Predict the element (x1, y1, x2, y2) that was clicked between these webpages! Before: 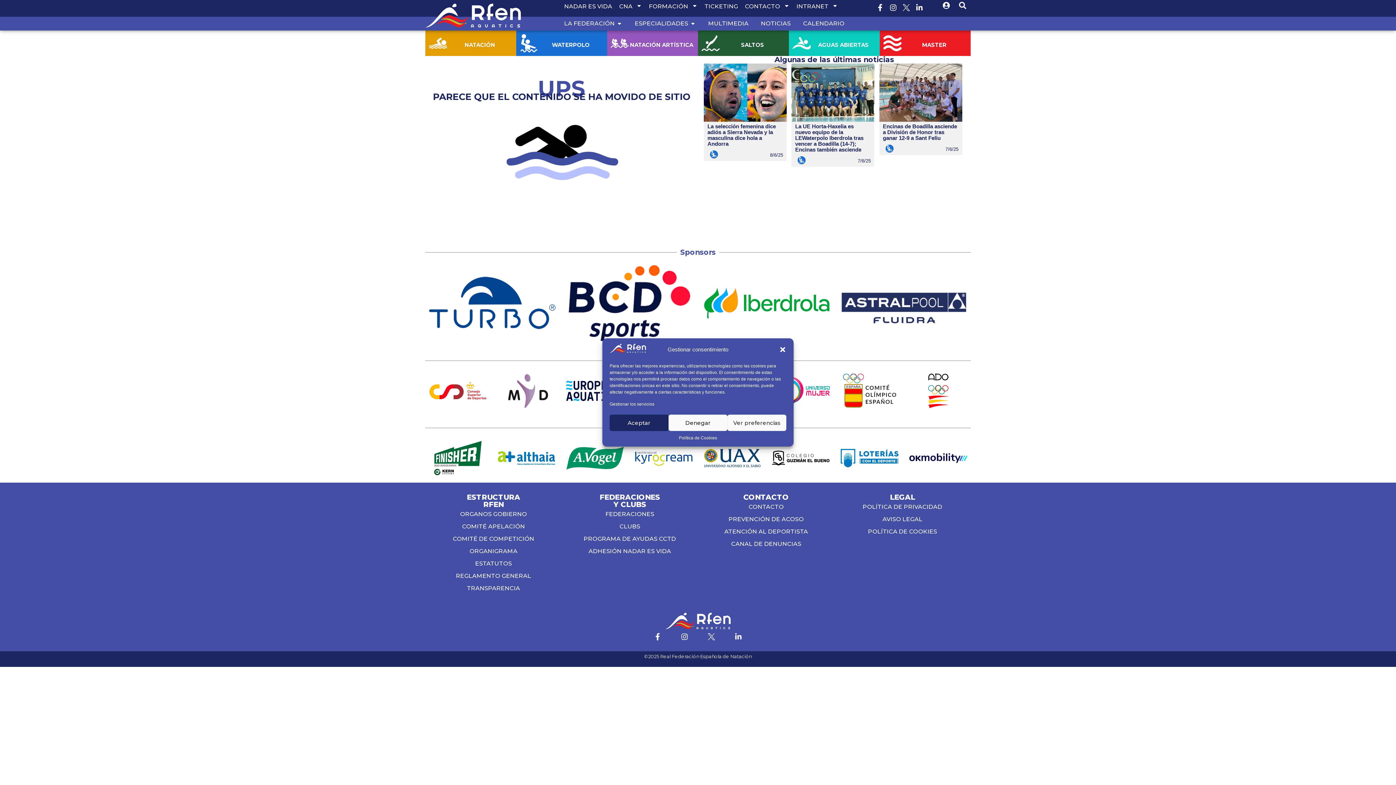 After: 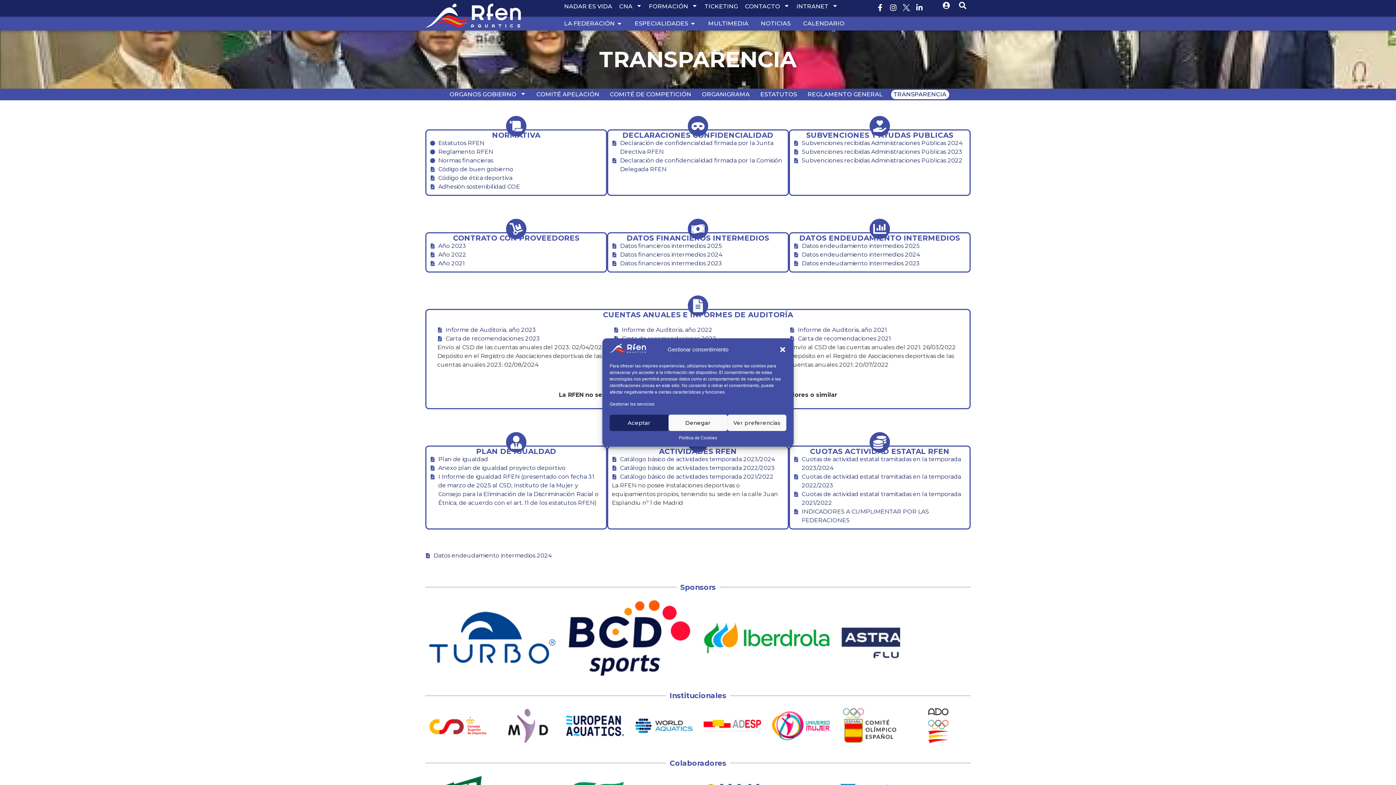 Action: bbox: (429, 582, 558, 594) label: TRANSPARENCIA